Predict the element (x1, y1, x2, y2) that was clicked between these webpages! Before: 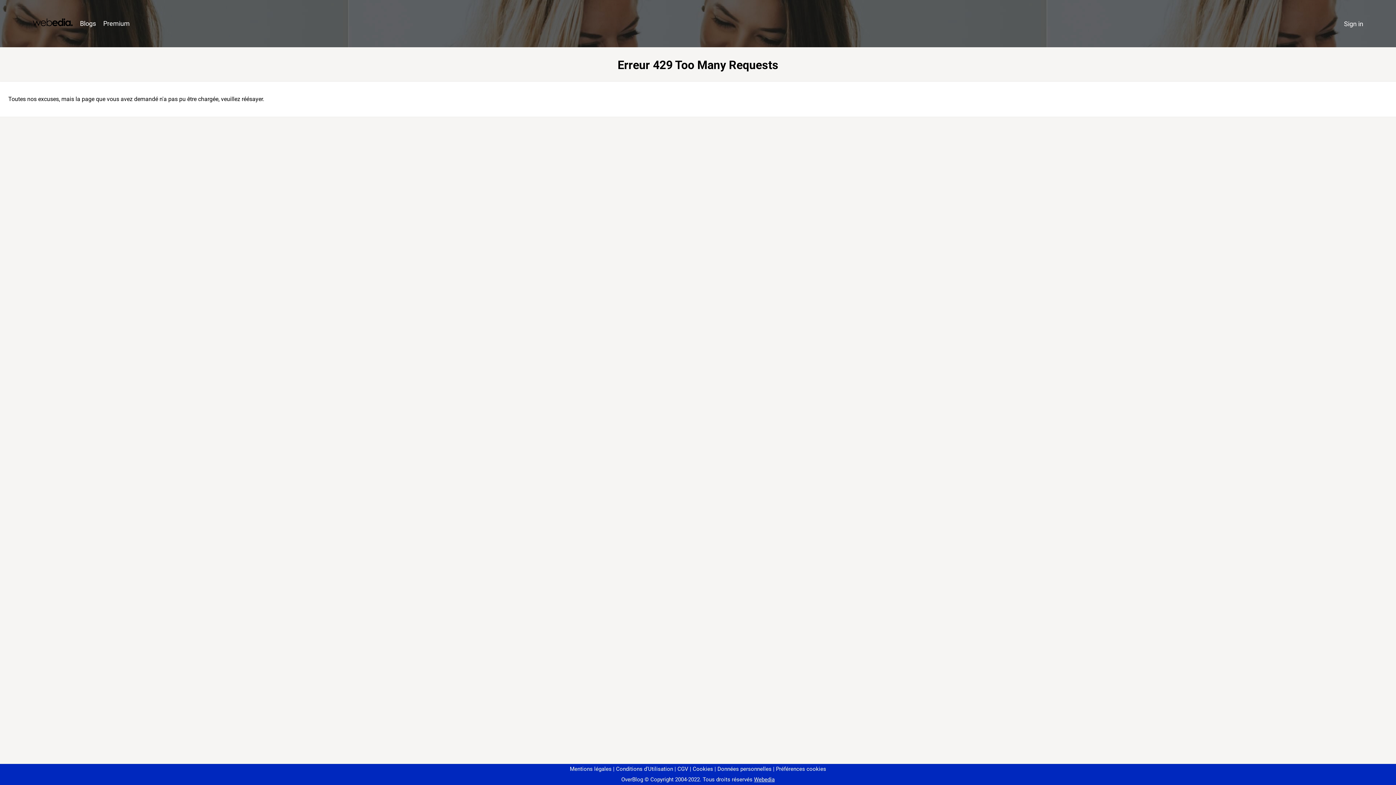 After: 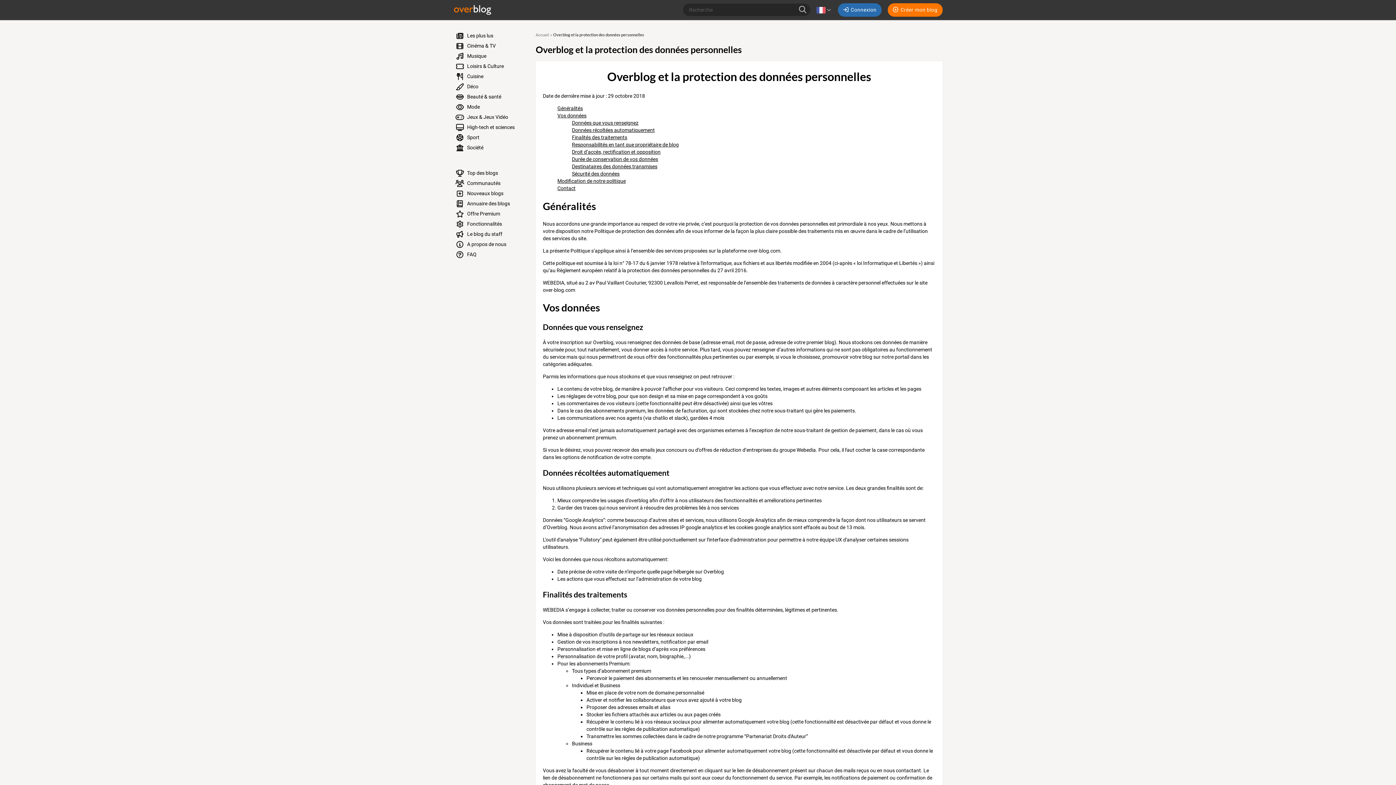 Action: bbox: (714, 766, 771, 772) label: Données personnelles